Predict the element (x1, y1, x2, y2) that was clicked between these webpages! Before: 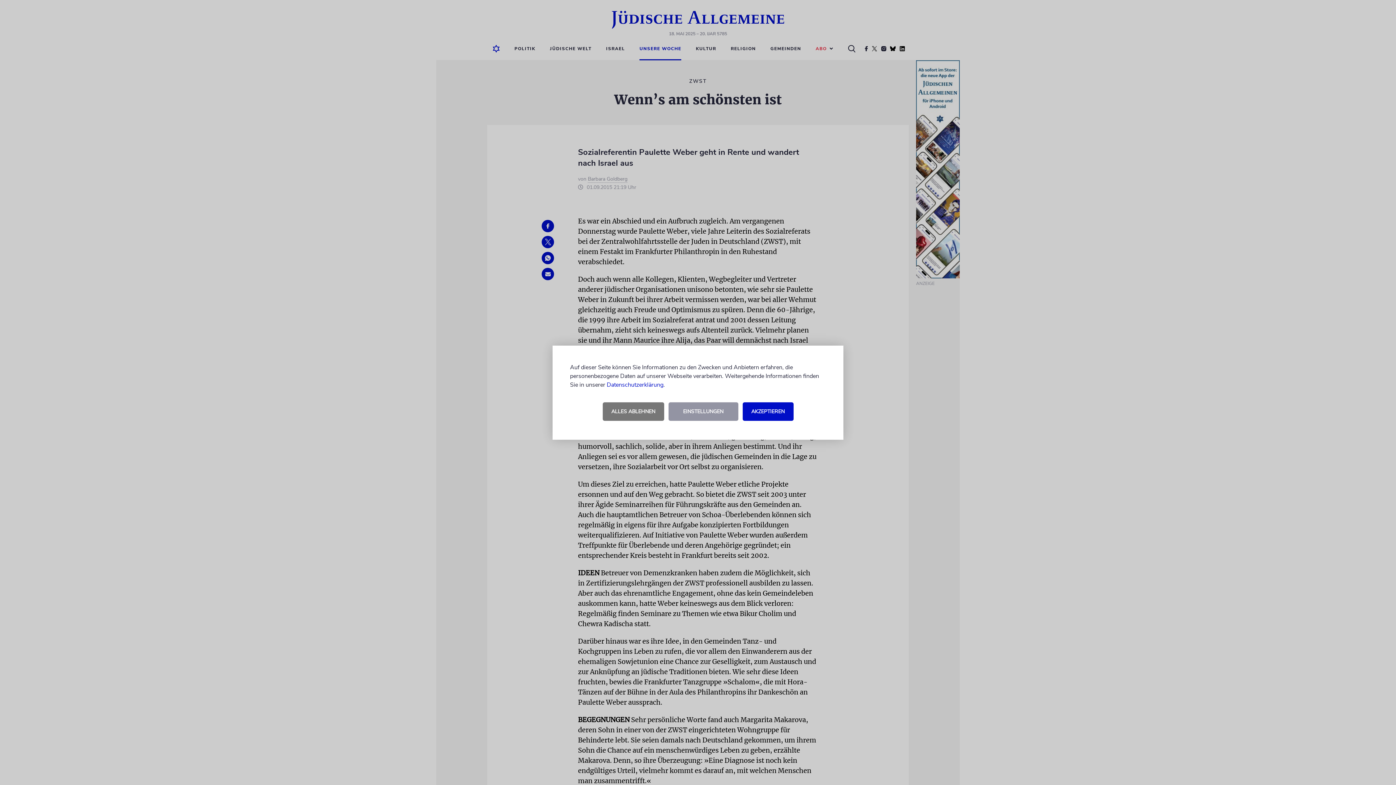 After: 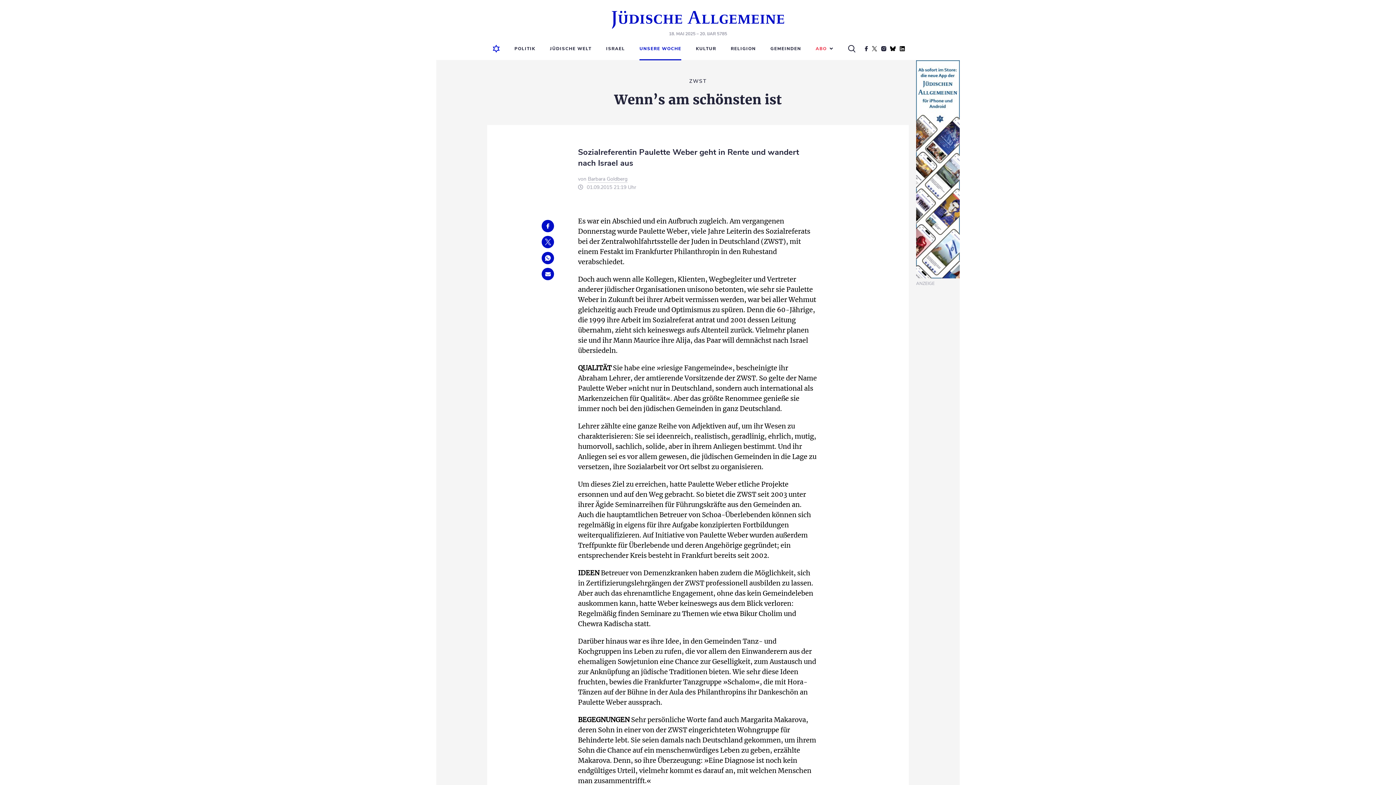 Action: bbox: (742, 402, 793, 420) label: AKZEPTIEREN